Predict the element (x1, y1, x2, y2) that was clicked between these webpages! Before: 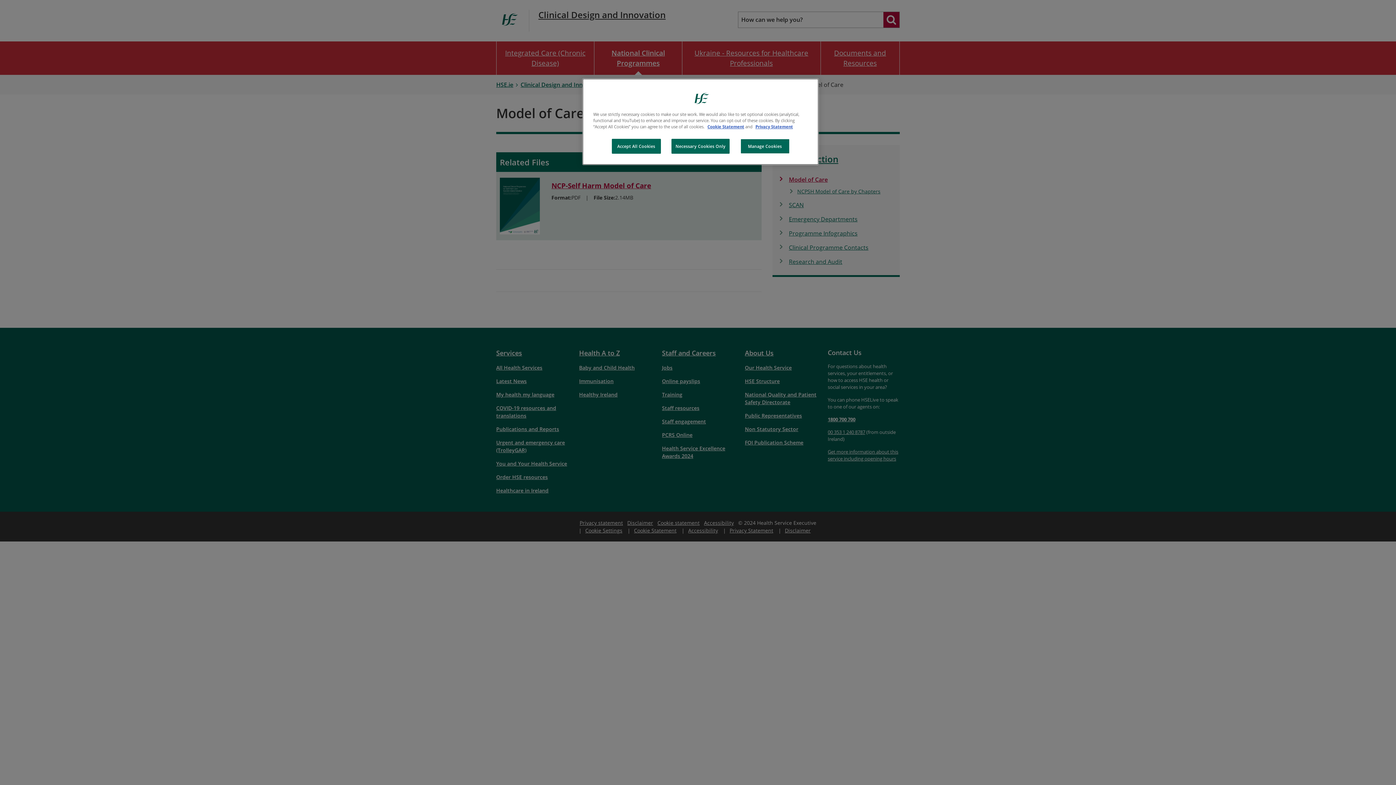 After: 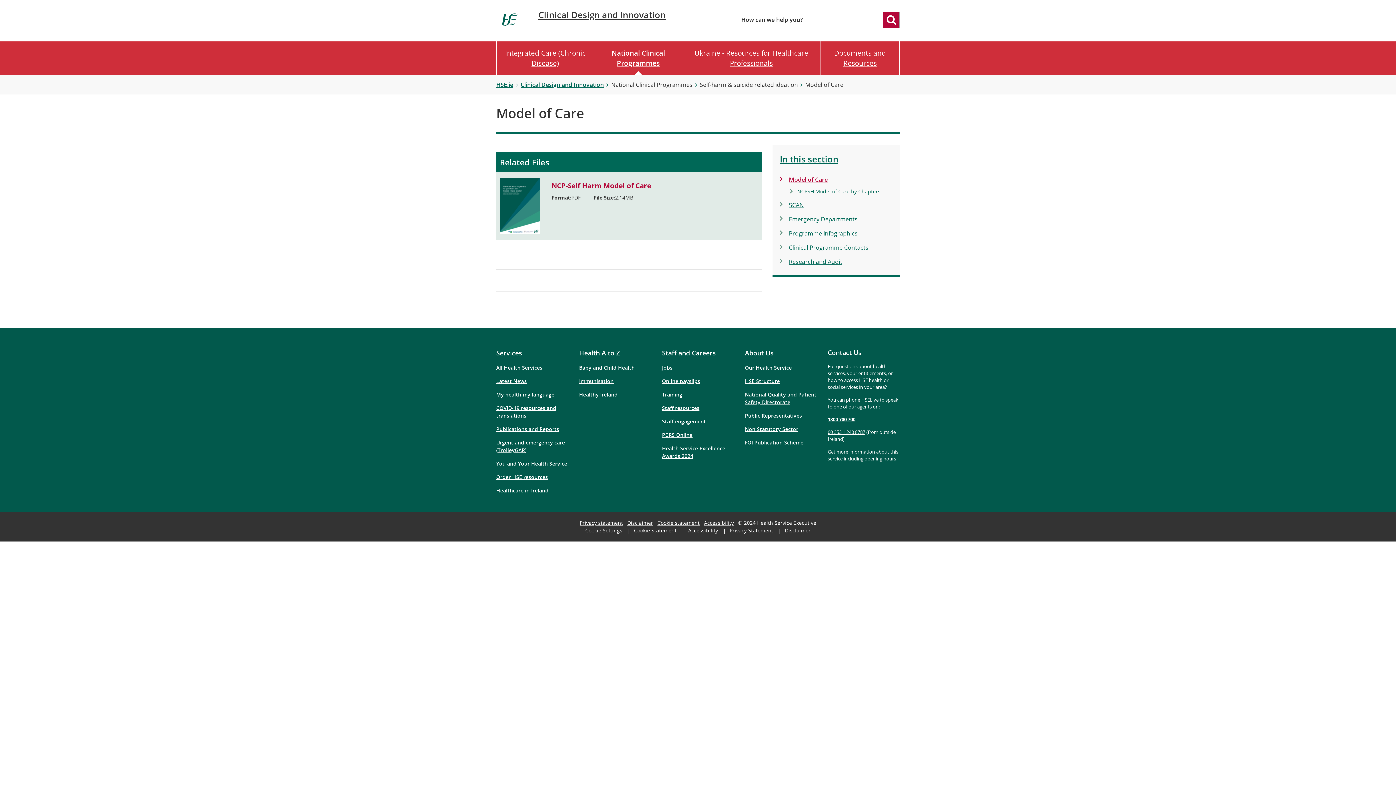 Action: label: Necessary Cookies Only bbox: (671, 138, 729, 153)